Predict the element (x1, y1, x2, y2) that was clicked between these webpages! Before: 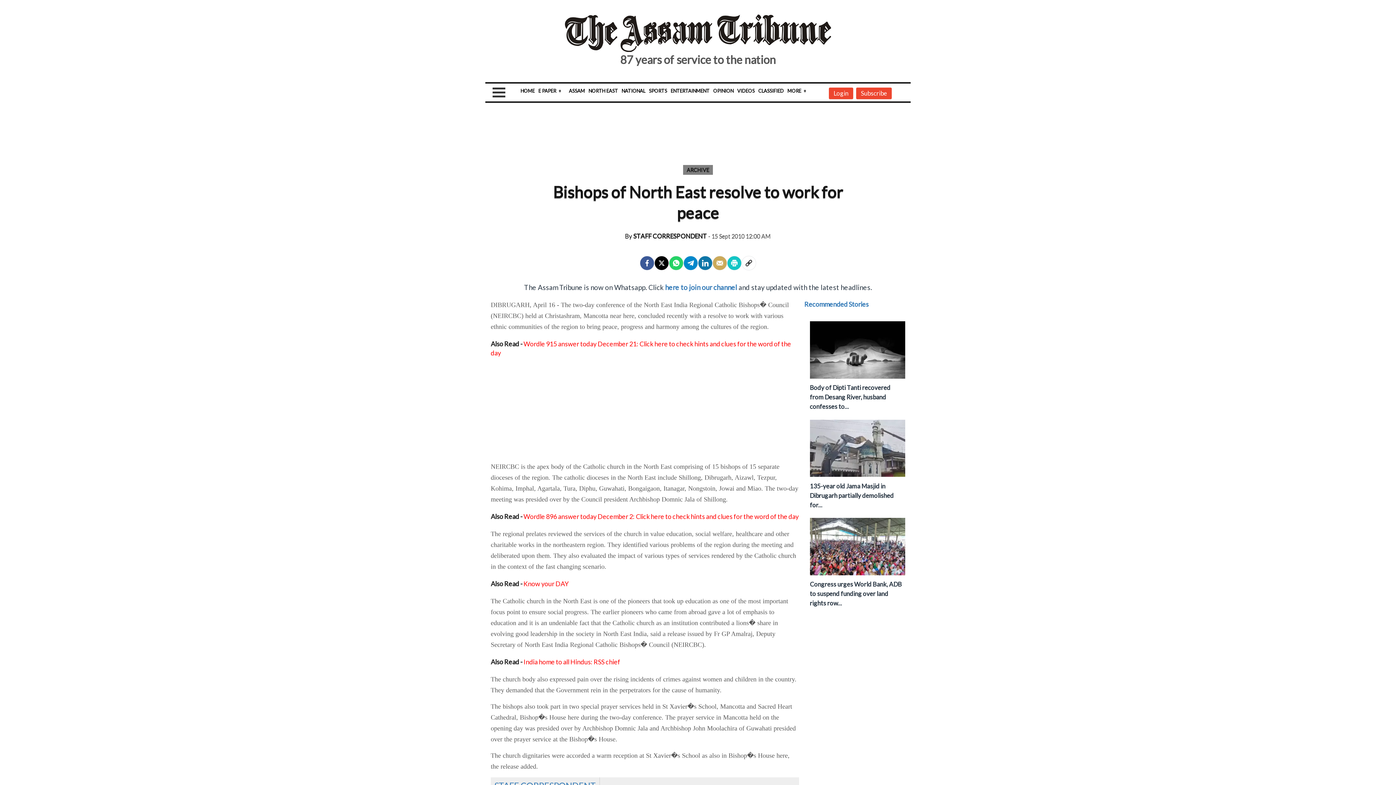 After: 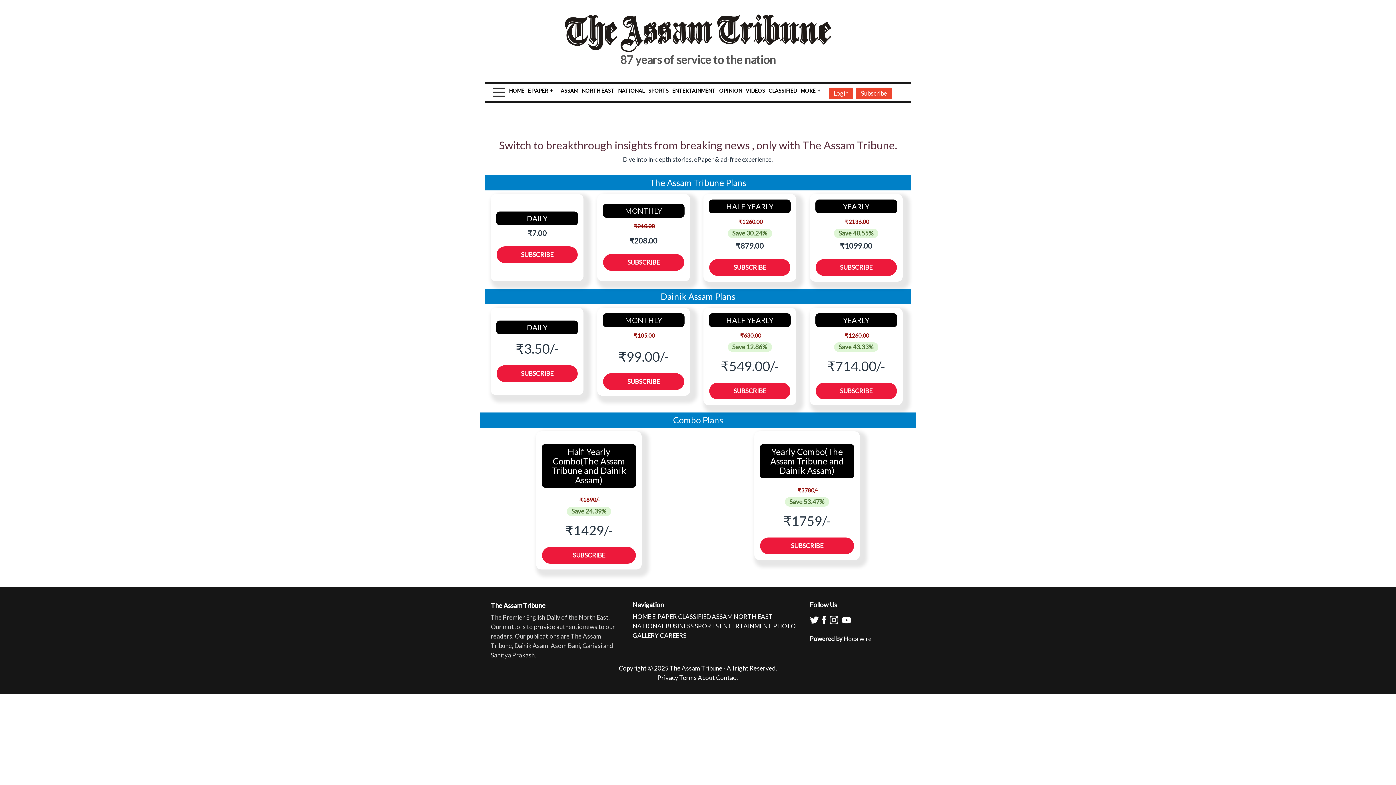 Action: label: E PAPER bbox: (538, 88, 556, 93)